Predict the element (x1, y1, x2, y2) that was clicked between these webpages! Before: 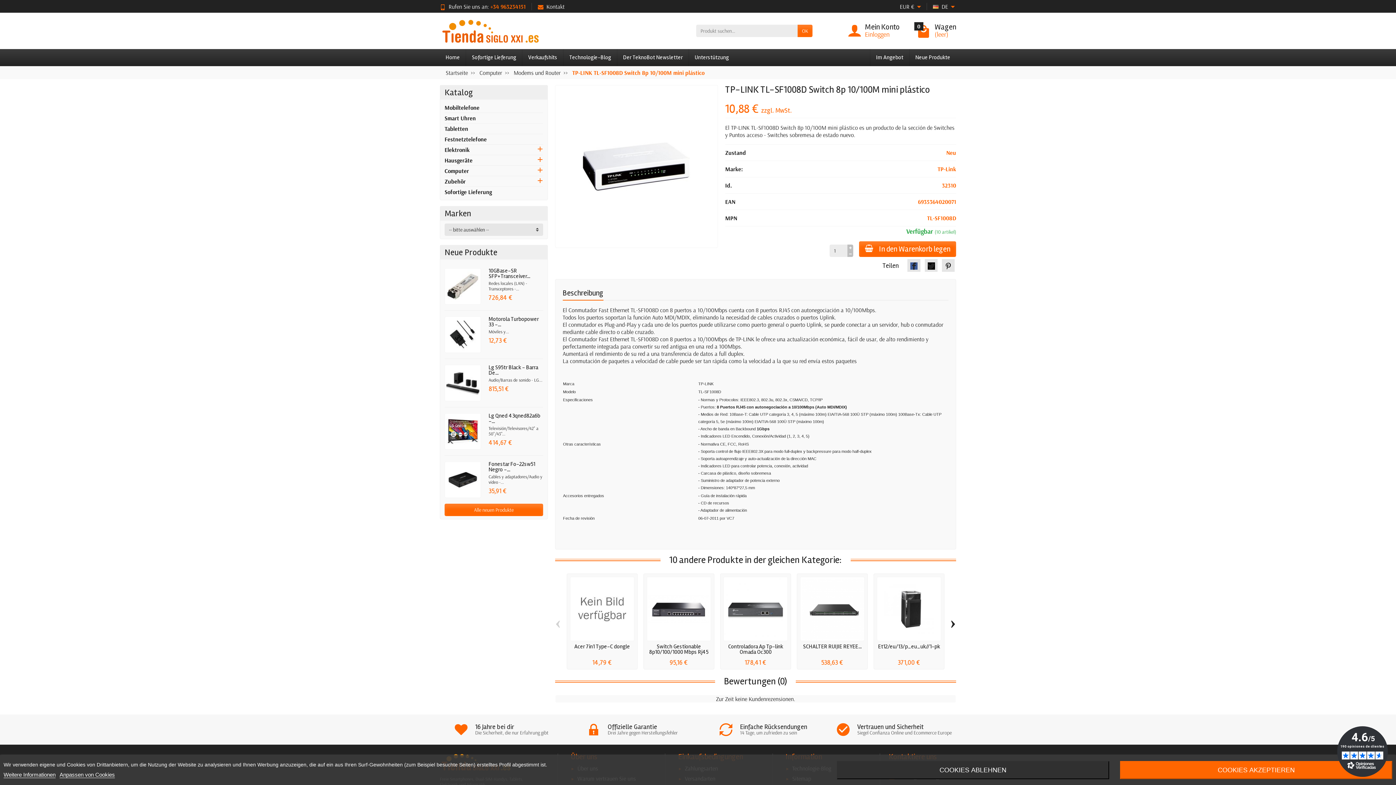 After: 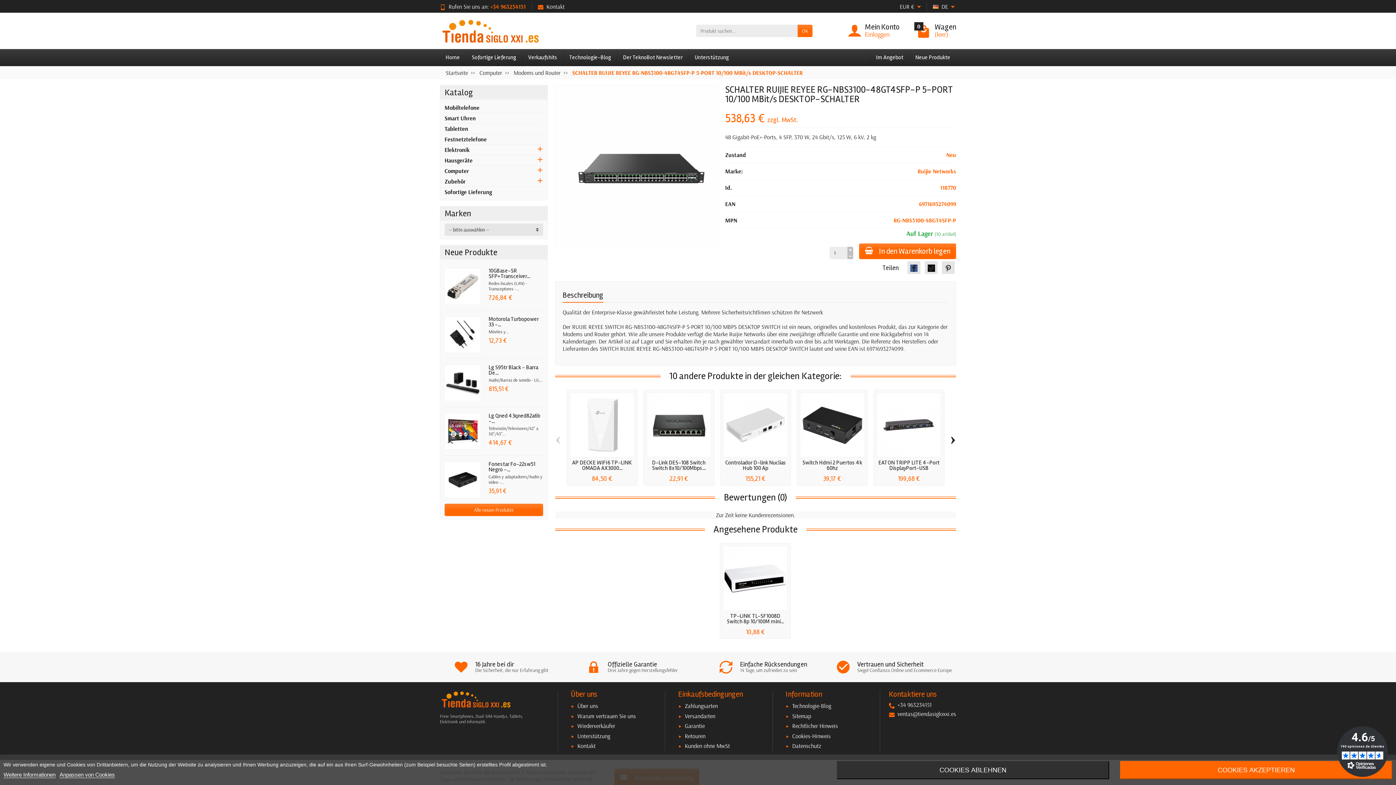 Action: bbox: (803, 643, 861, 650) label: SCHALTER RUIJIE REYEE...